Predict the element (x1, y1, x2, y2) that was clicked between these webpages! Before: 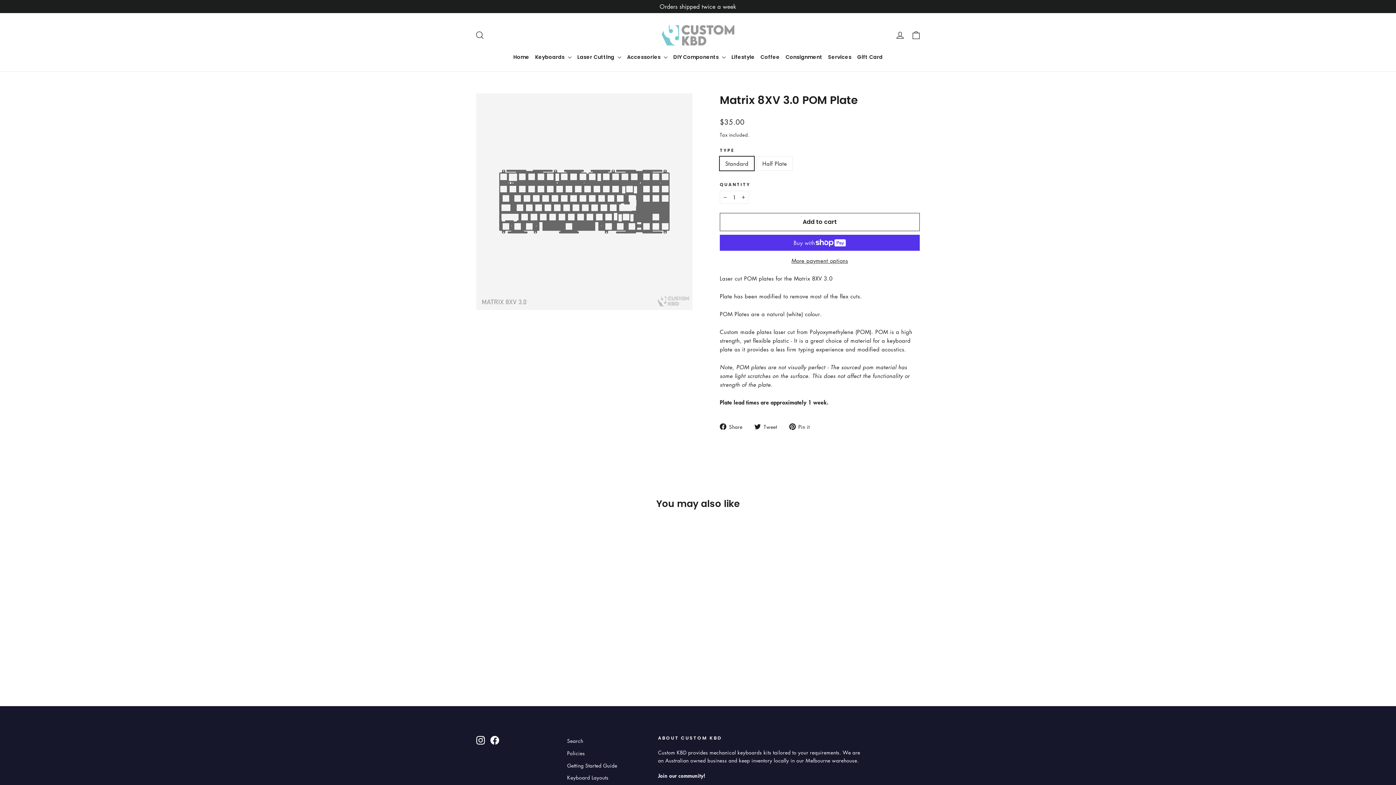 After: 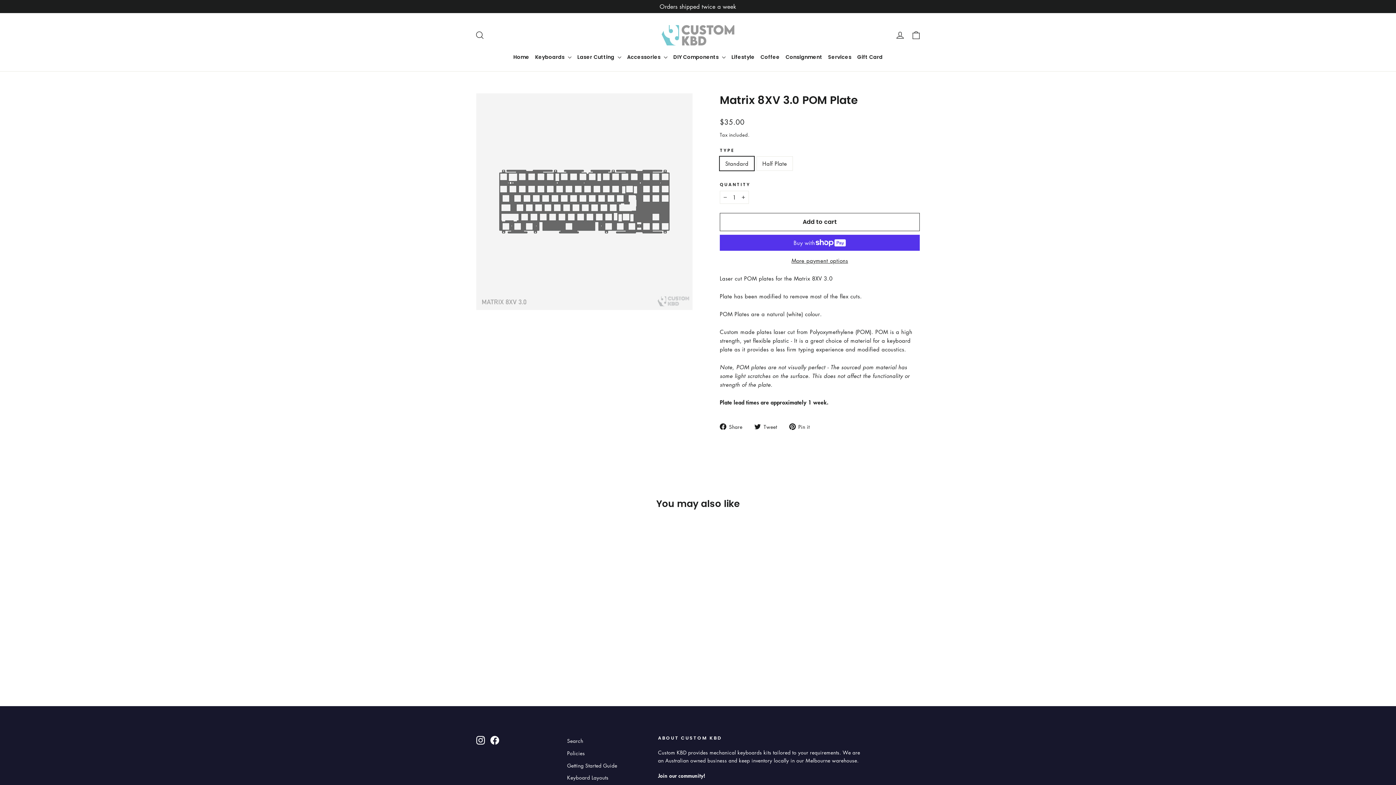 Action: label: Matrix 8XV 3.0 POM Plate
$35.00 bbox: (476, 528, 579, 655)